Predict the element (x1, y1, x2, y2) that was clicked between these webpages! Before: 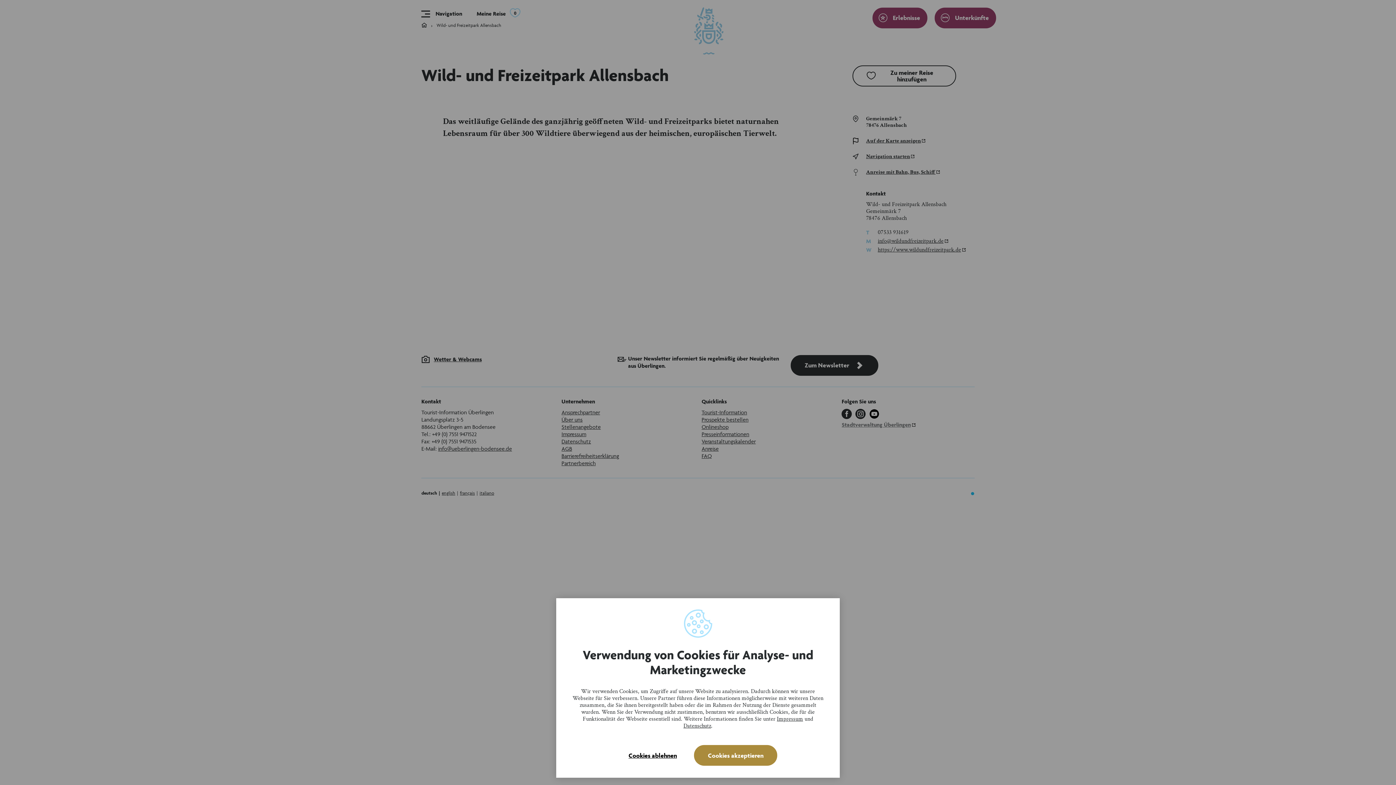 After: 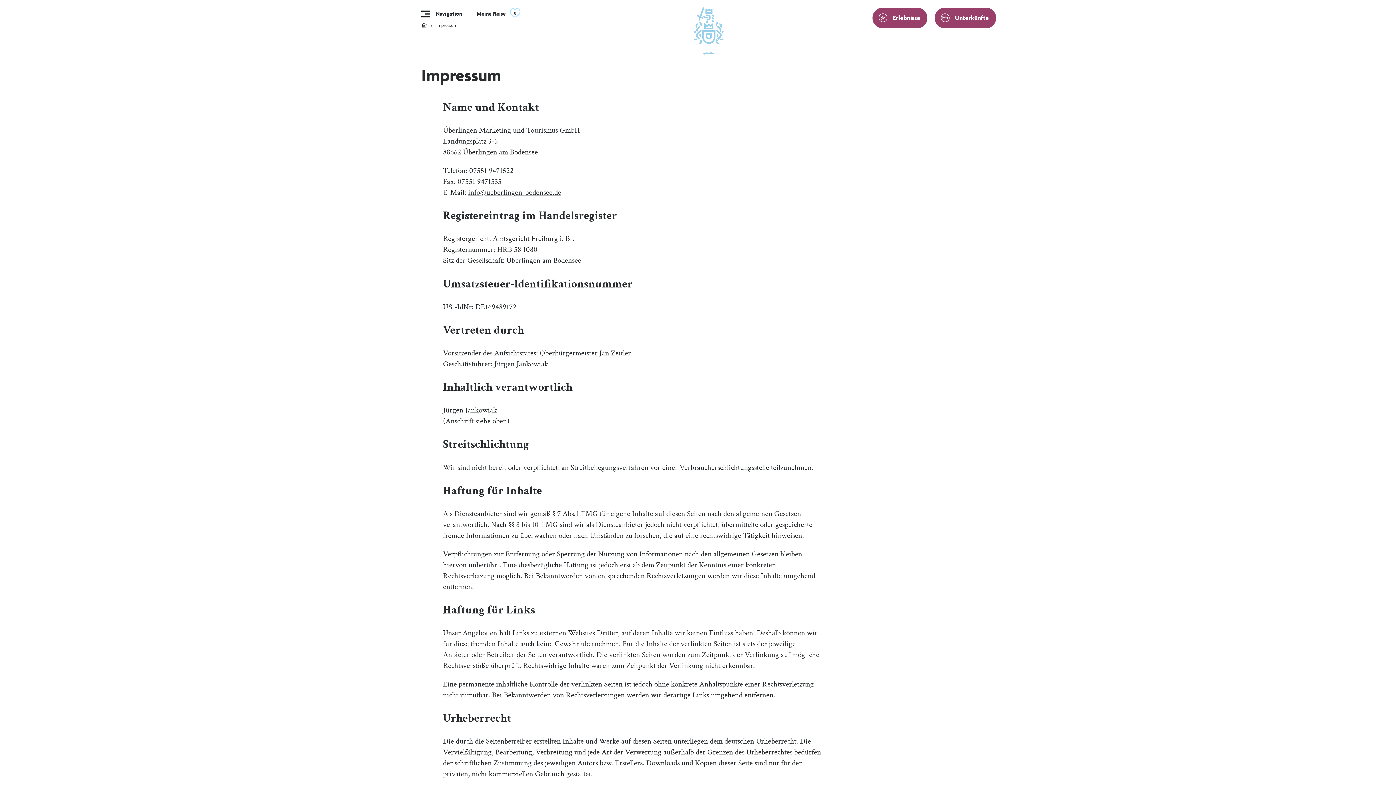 Action: label: Impressum bbox: (777, 715, 803, 723)